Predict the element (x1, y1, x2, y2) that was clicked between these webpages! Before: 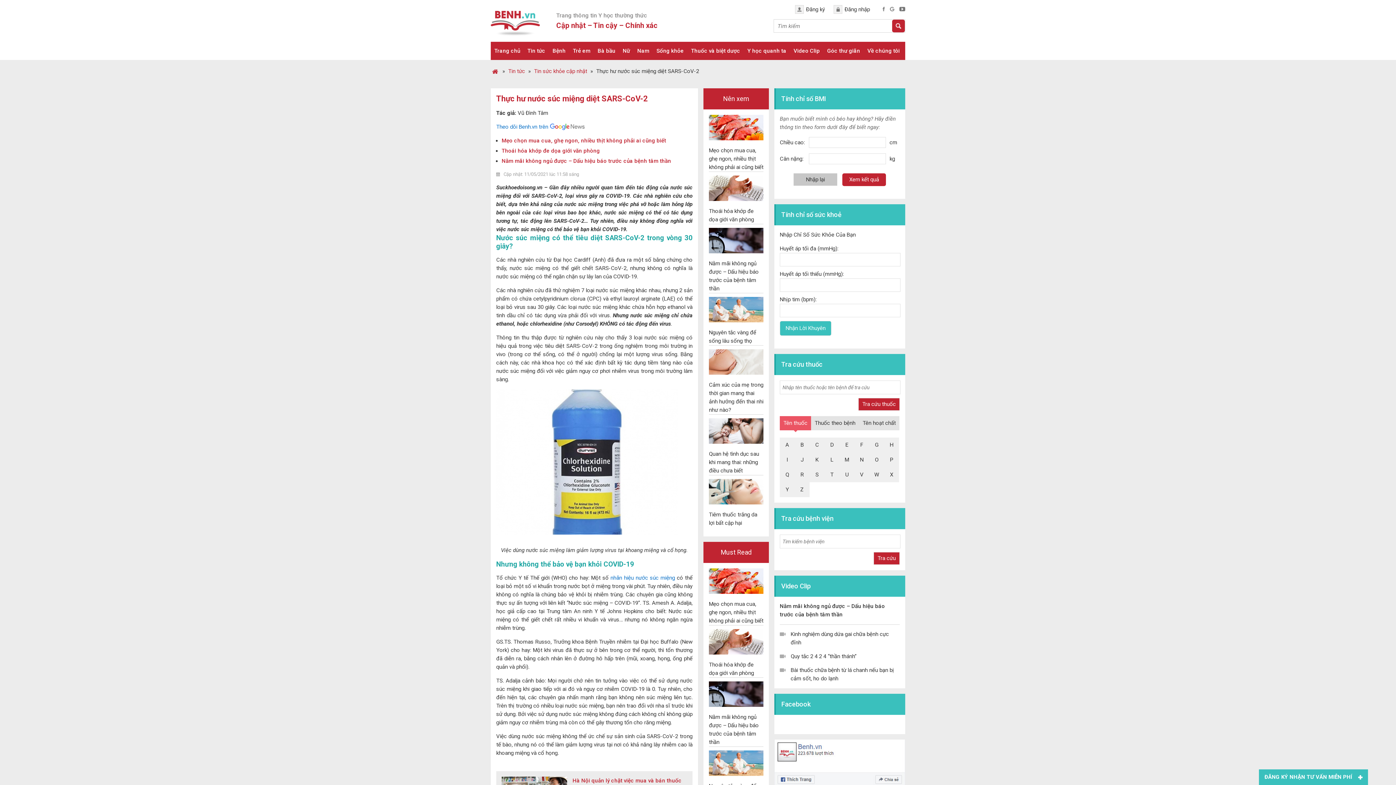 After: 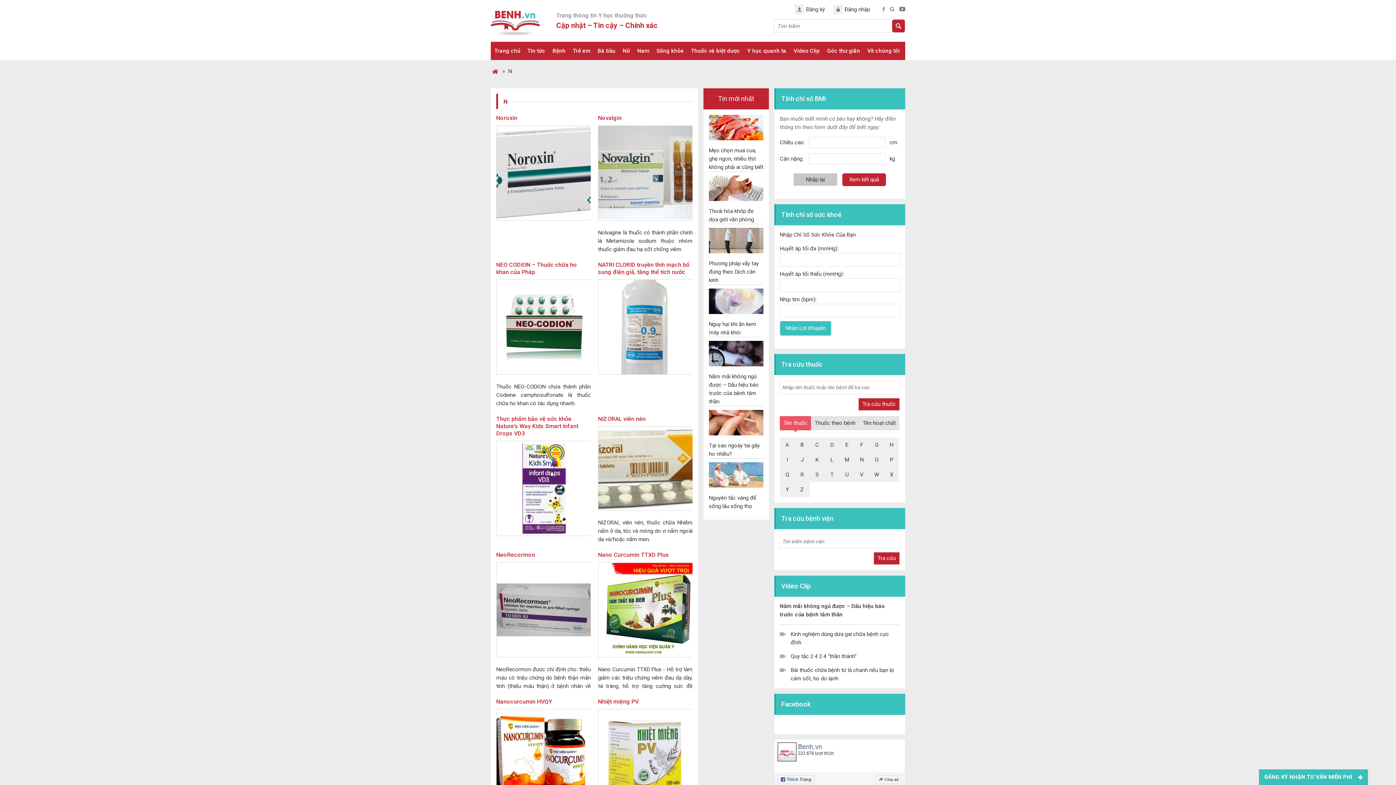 Action: label: N bbox: (854, 452, 869, 467)